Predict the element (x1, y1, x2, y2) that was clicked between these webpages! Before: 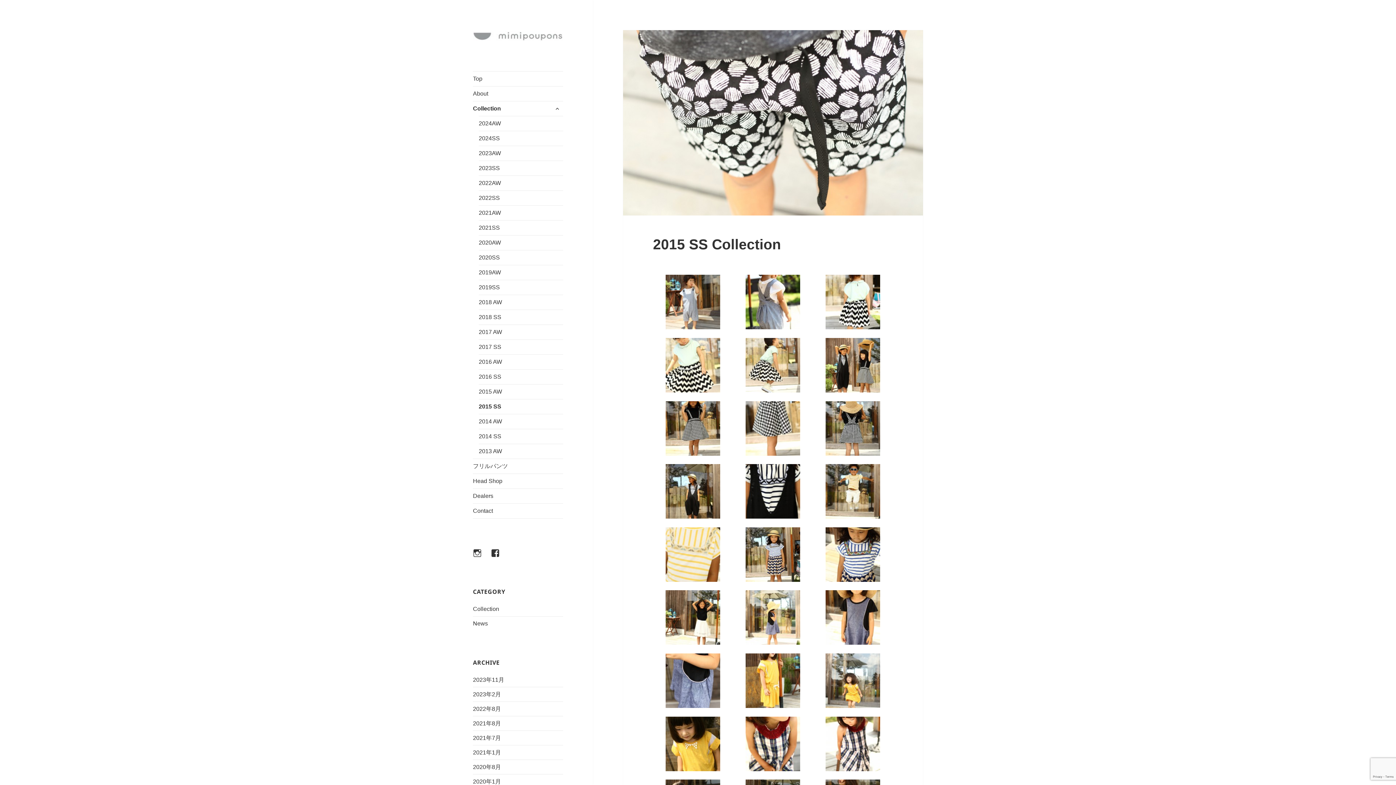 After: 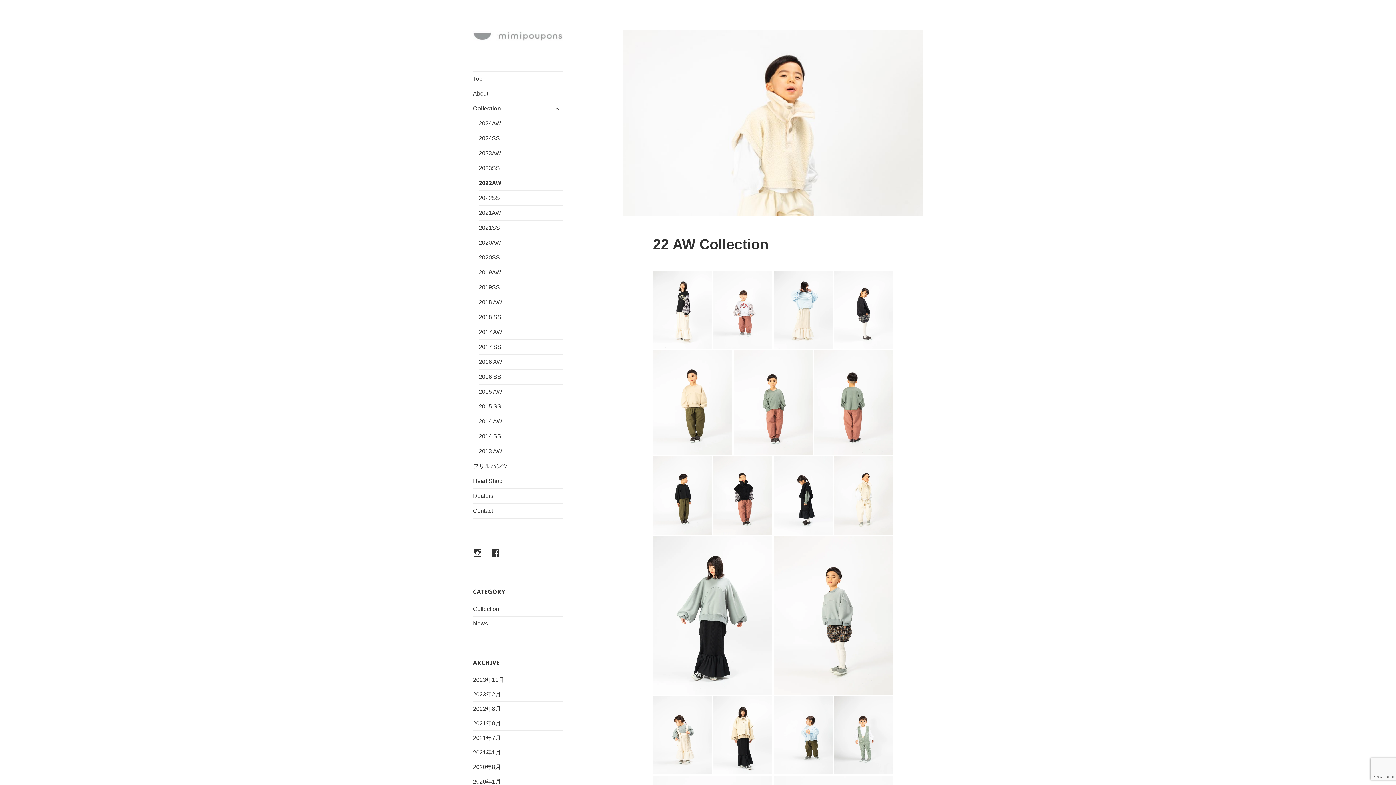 Action: bbox: (478, 176, 563, 190) label: 2022AW